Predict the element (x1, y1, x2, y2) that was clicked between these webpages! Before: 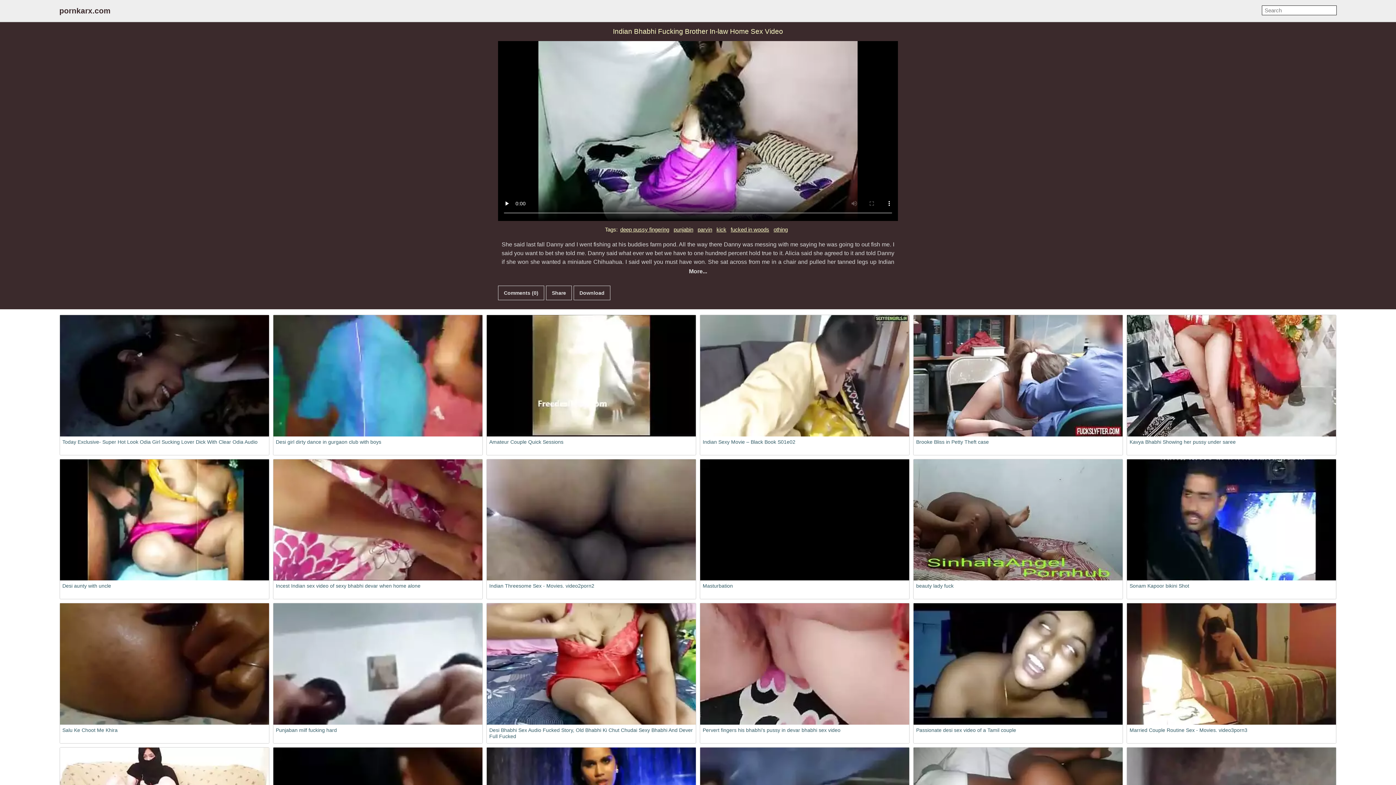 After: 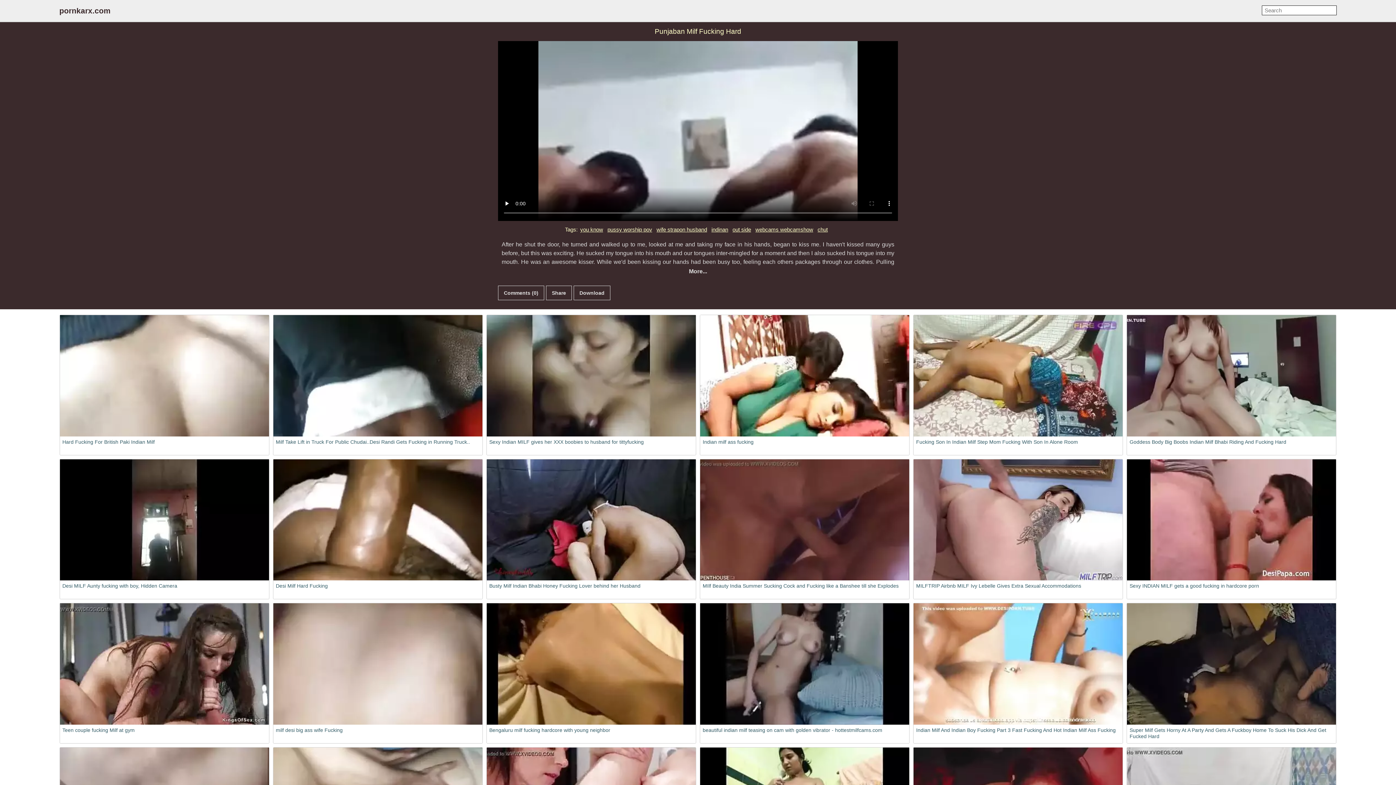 Action: bbox: (273, 603, 482, 724)